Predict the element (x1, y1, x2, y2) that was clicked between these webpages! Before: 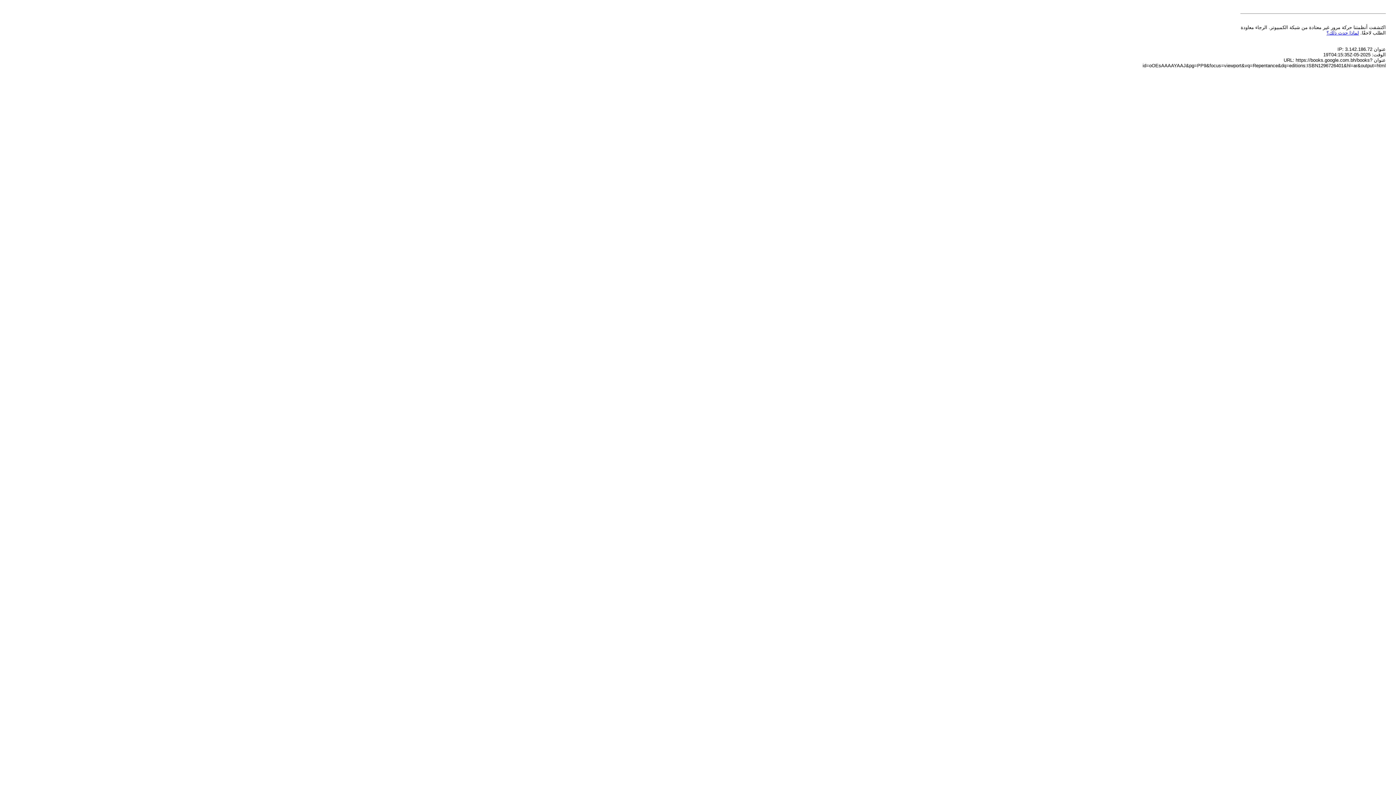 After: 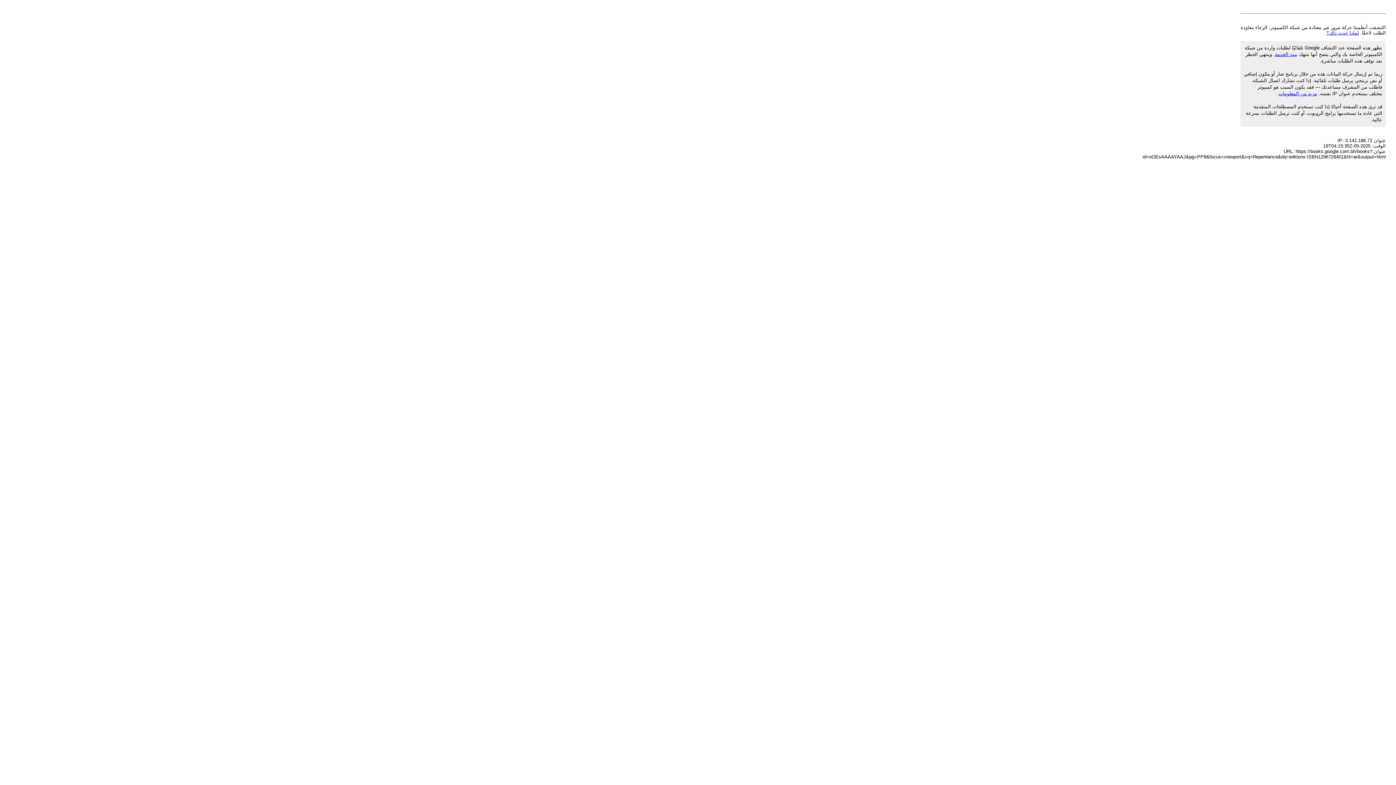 Action: bbox: (1326, 30, 1359, 35) label: لماذا حدث ذلك؟